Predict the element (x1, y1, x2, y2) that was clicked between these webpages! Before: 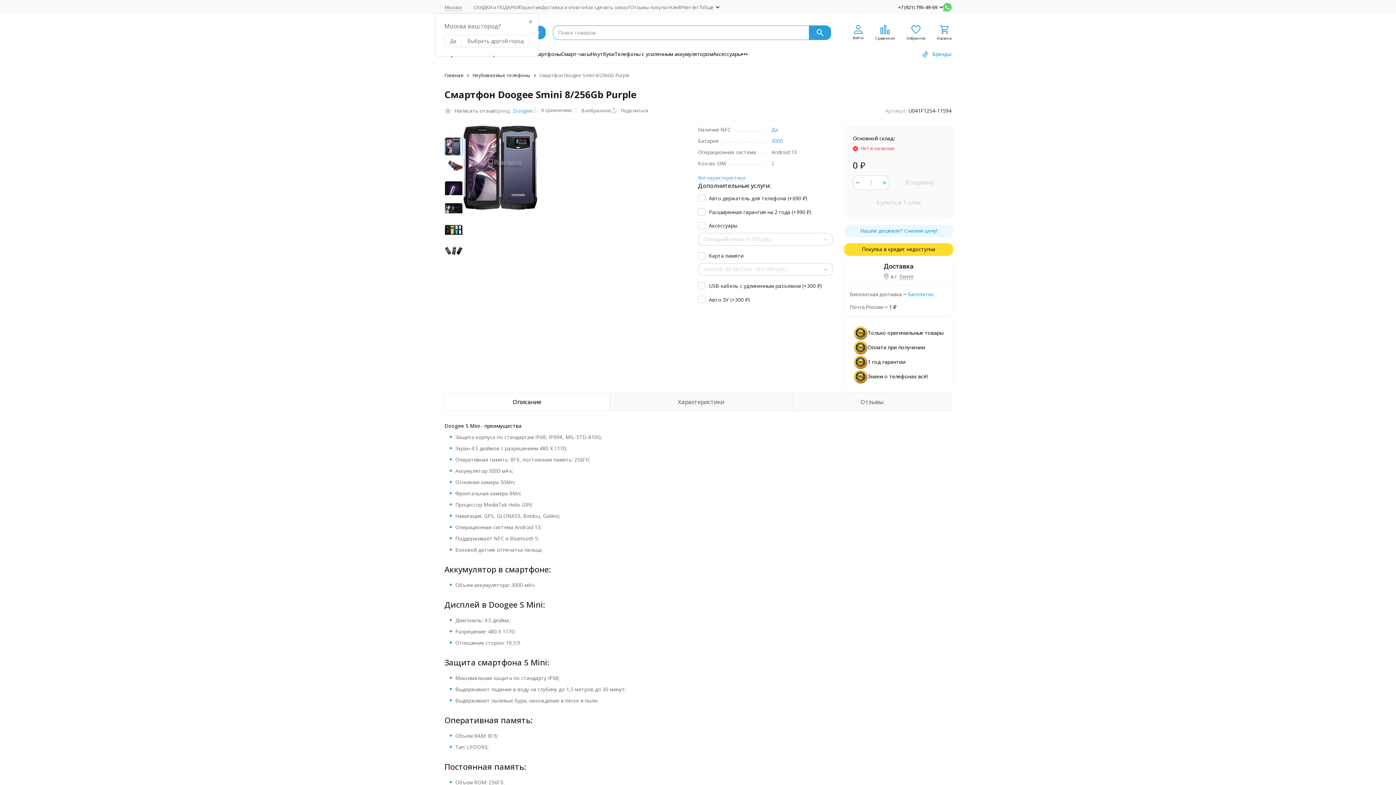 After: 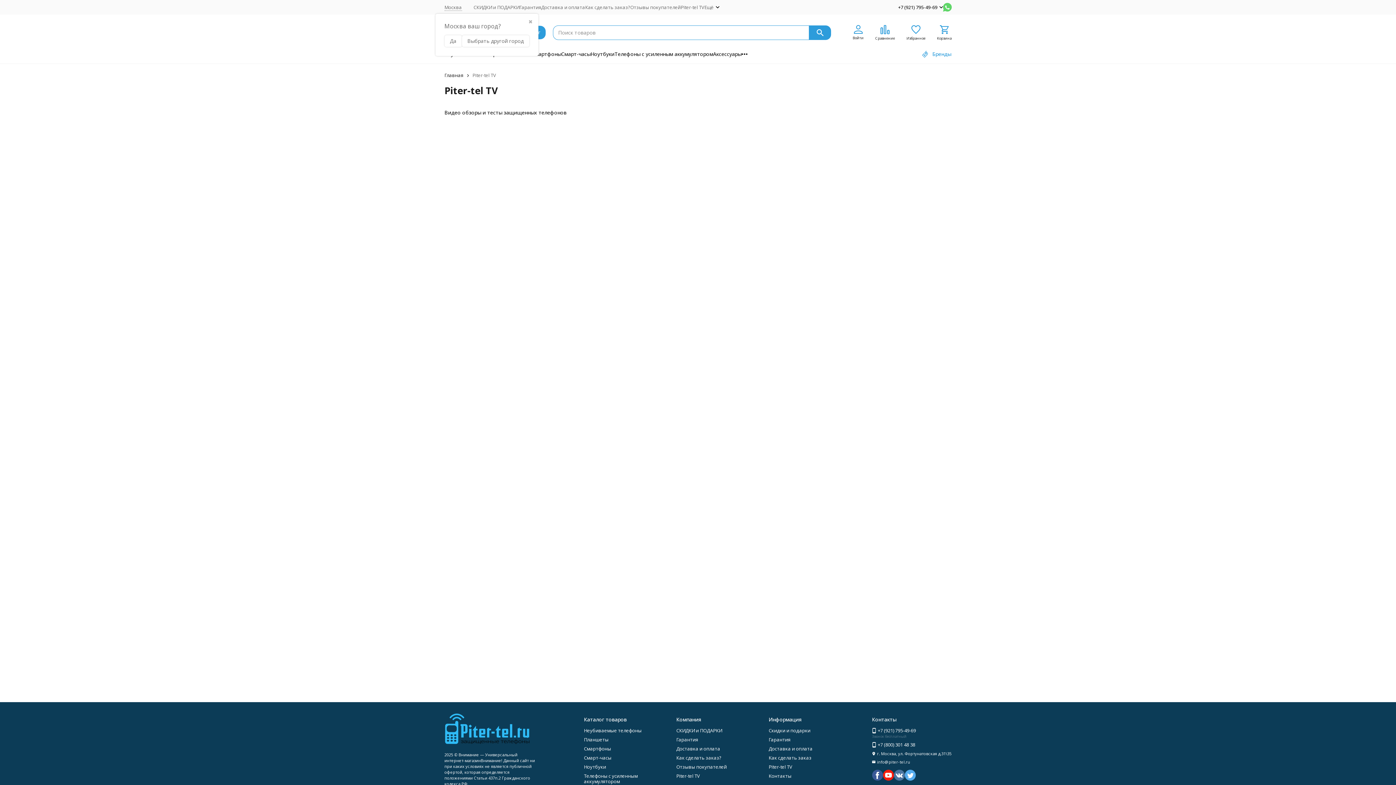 Action: label: Piter-tel TV bbox: (680, 3, 704, 10)